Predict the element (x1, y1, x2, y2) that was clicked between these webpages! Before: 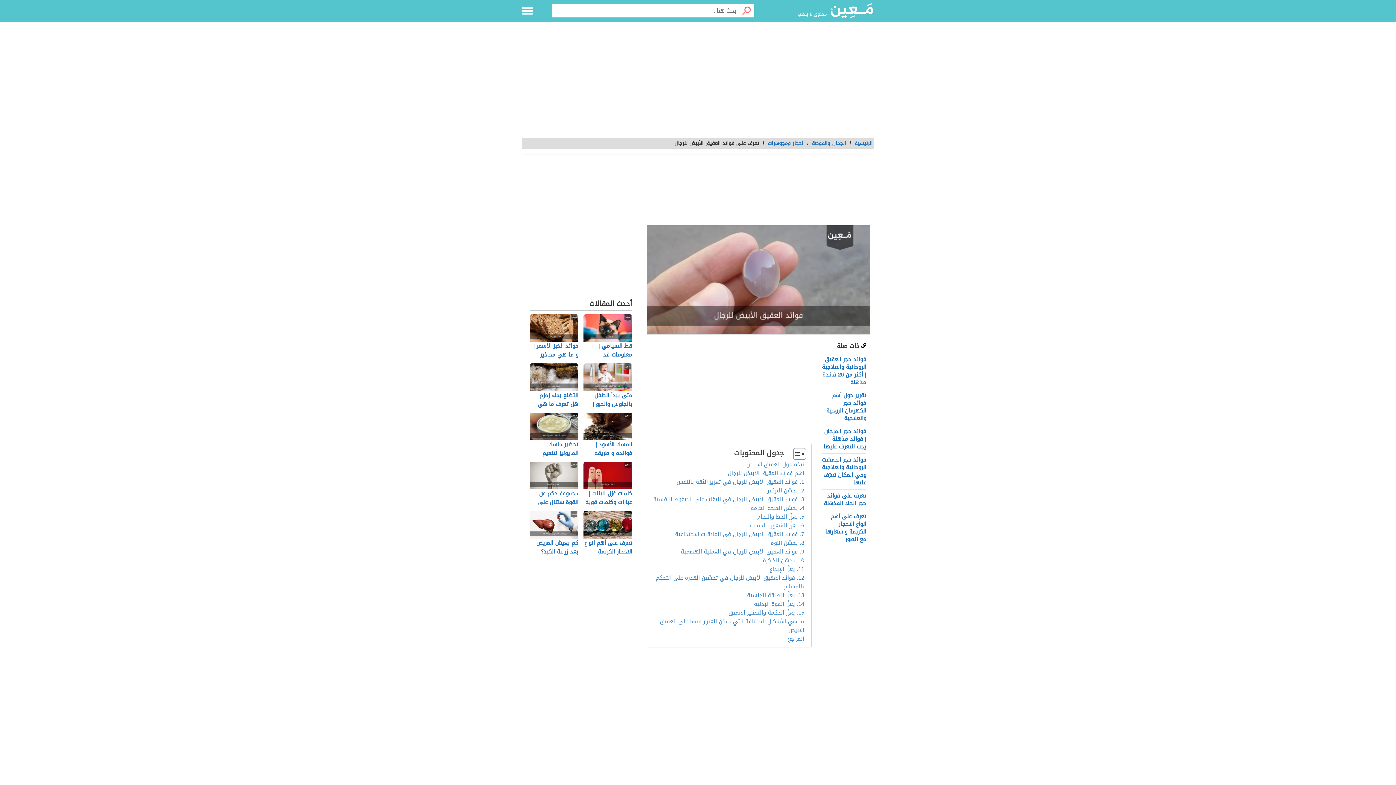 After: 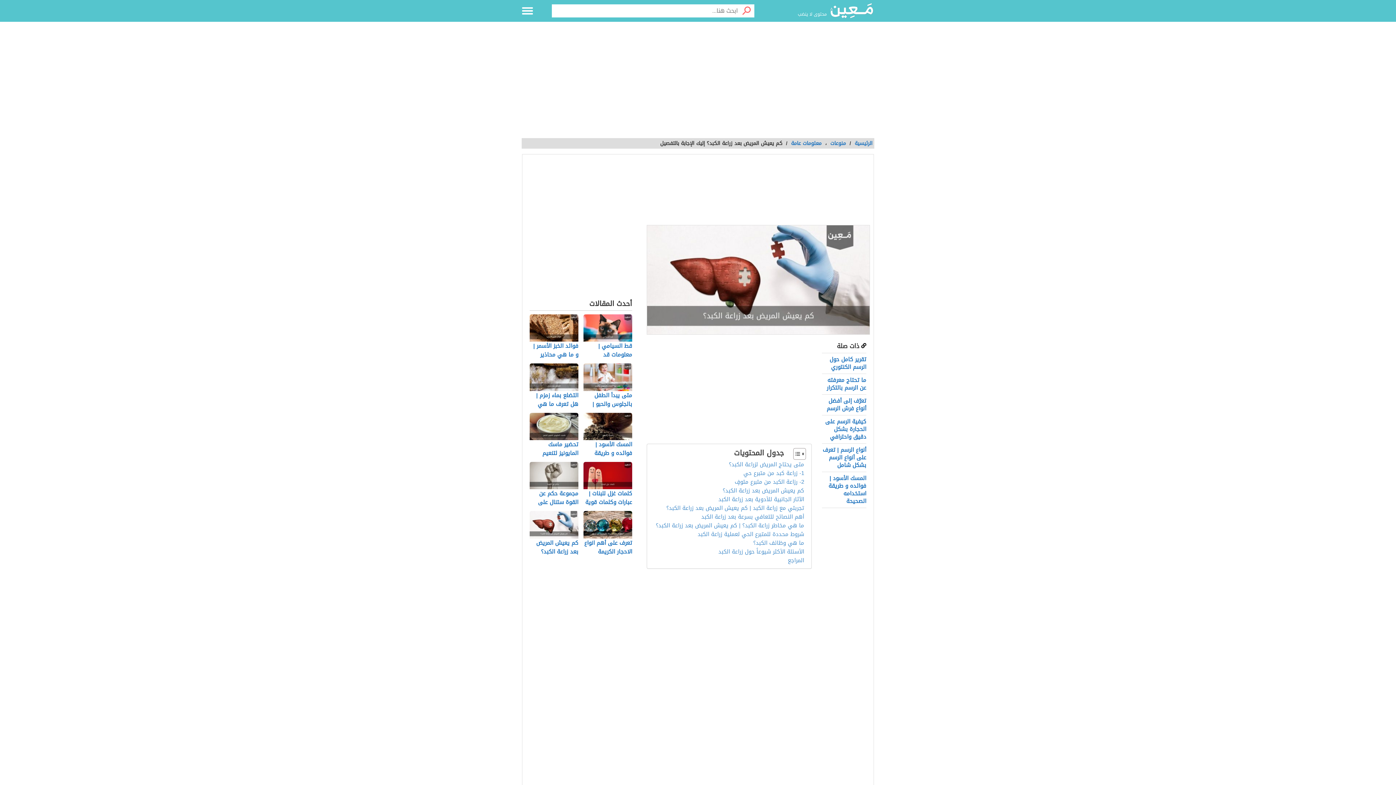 Action: bbox: (529, 511, 578, 557) label: كم يعيش المريض بعد زراعة الكبد؟ إليك الإجابة بالتفصيل